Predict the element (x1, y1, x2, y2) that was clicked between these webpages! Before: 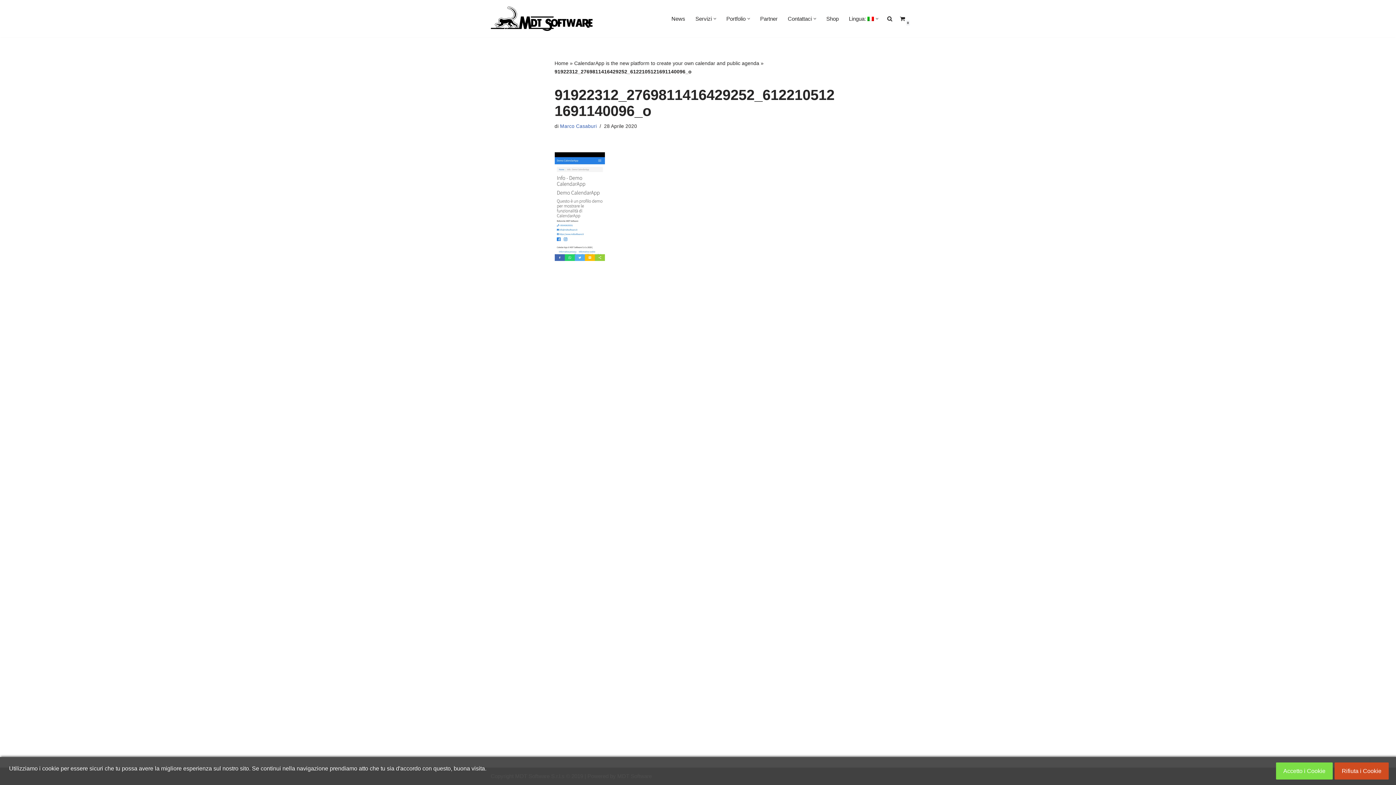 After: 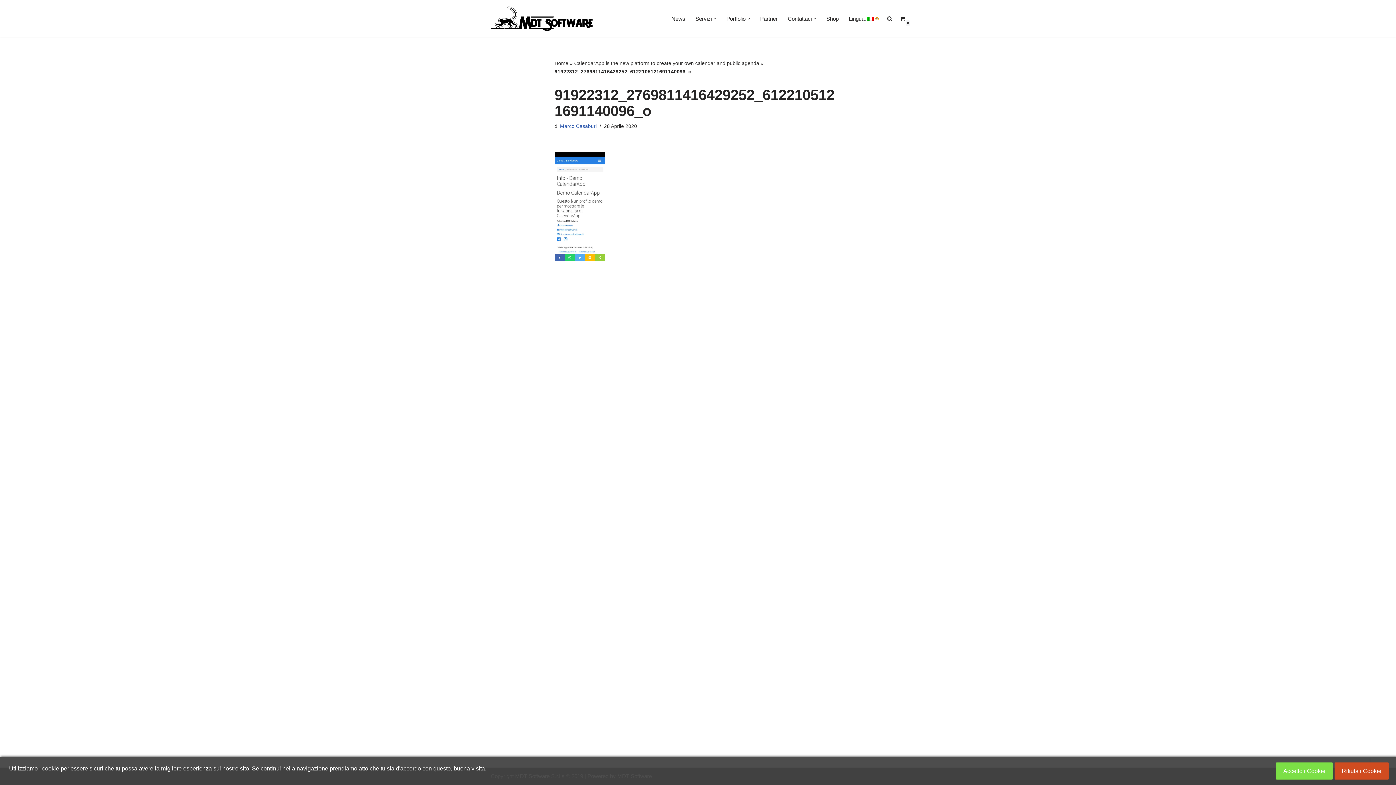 Action: label: Apri sottomenu bbox: (876, 17, 878, 20)